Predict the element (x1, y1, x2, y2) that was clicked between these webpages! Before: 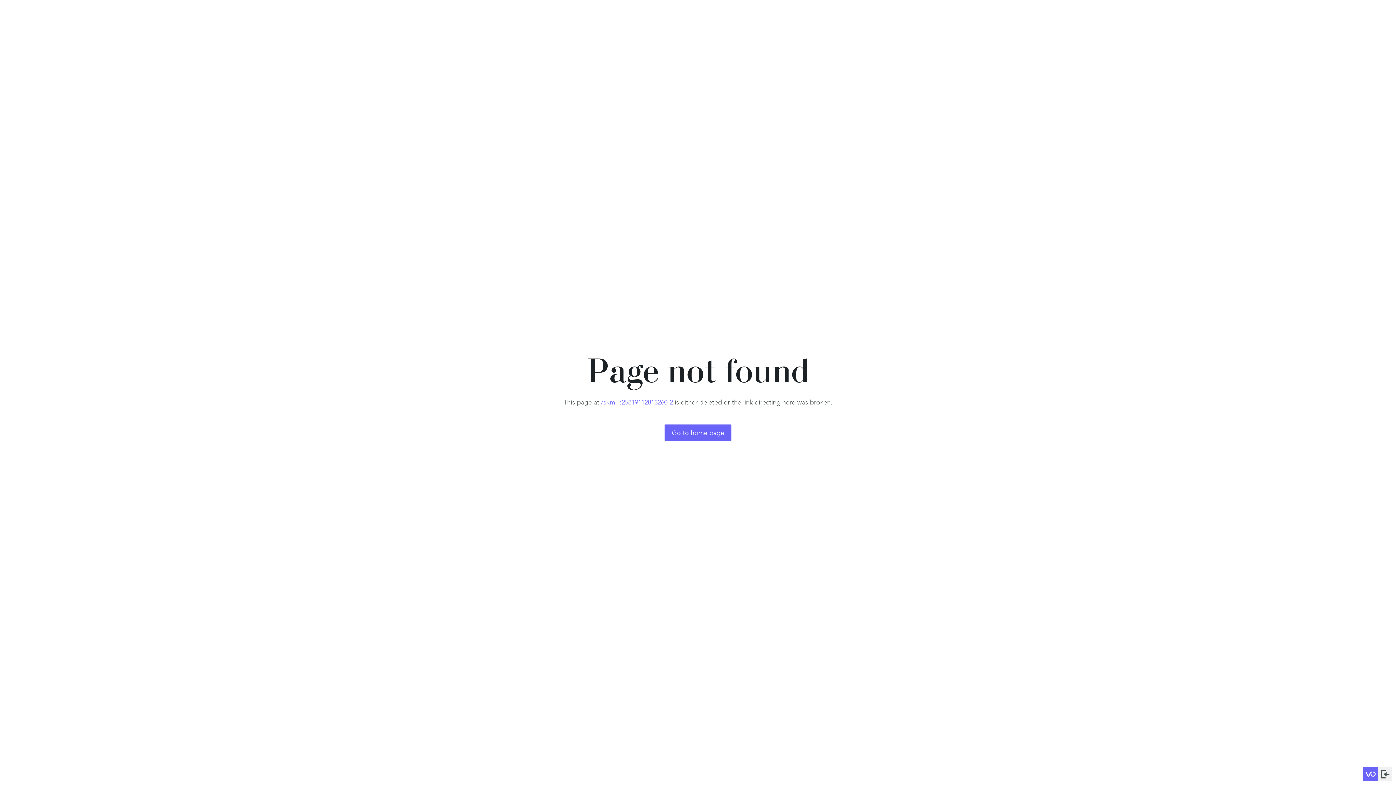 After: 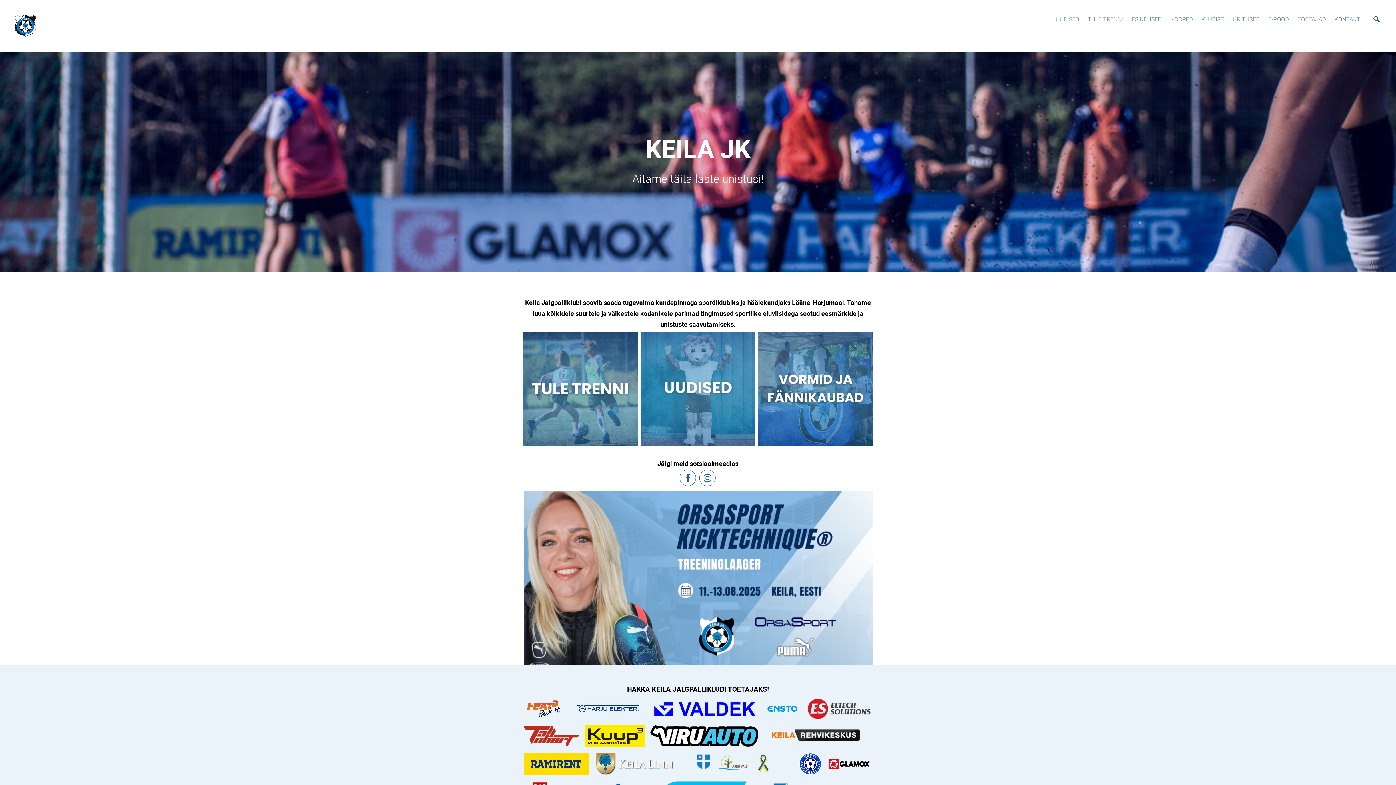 Action: bbox: (664, 424, 731, 441) label: Go to home page